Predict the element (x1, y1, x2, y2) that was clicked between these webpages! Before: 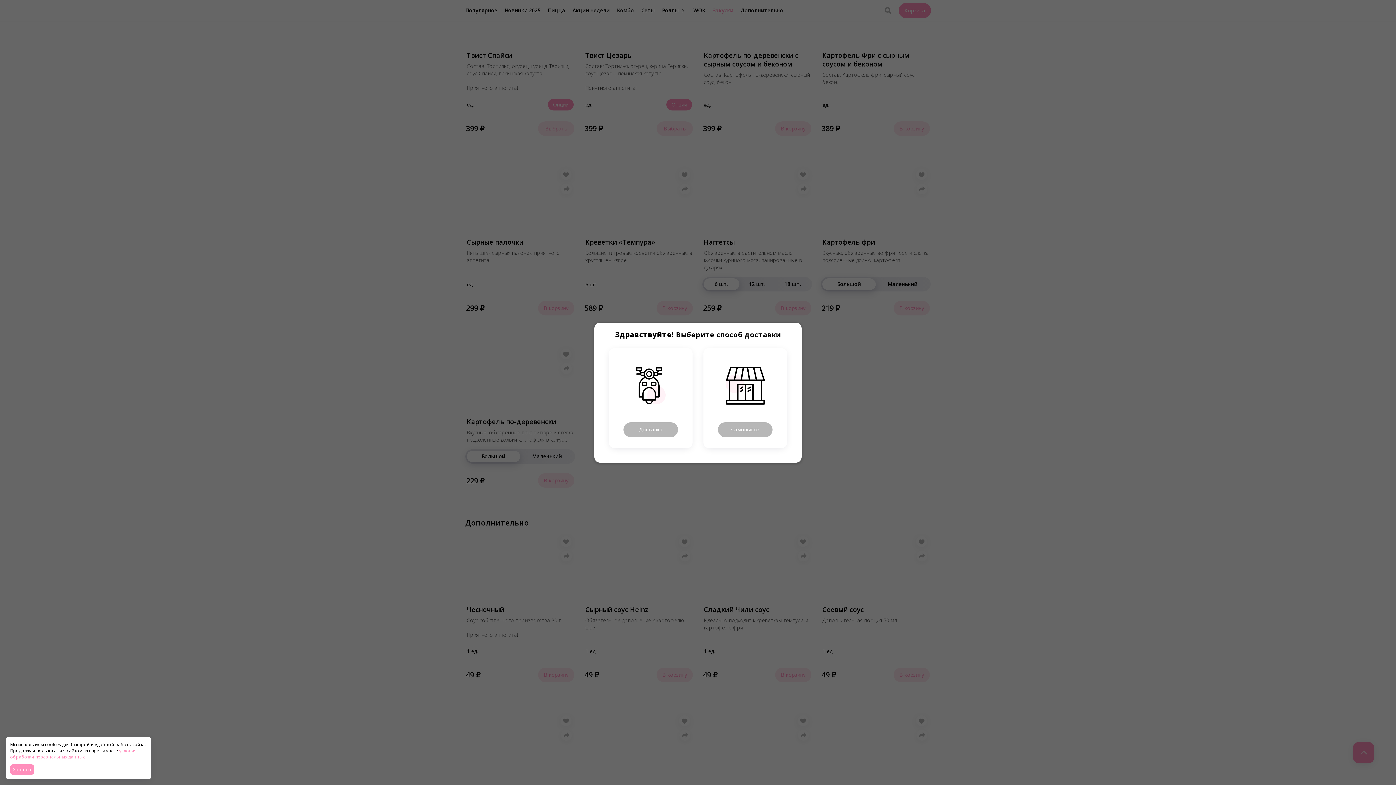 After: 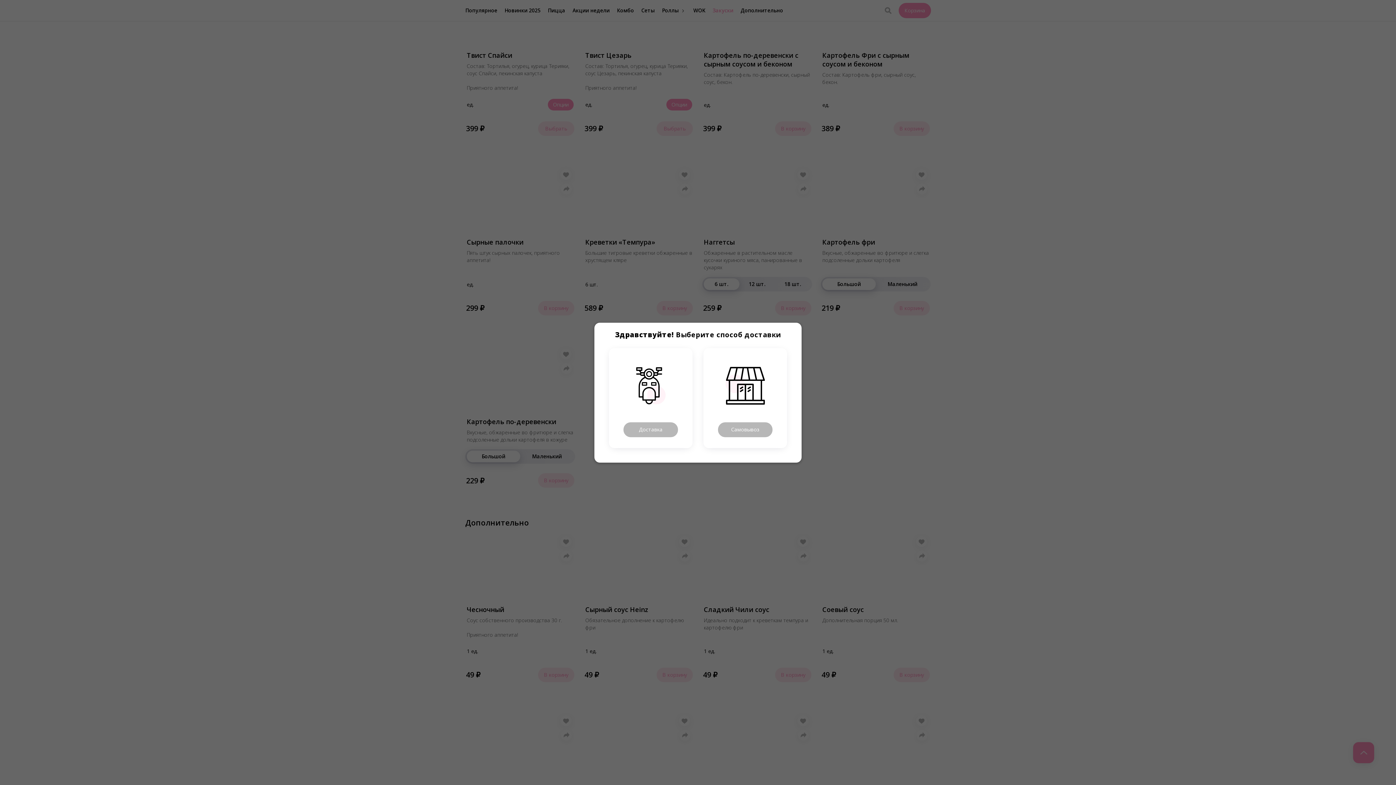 Action: label: Accept all cookies bbox: (10, 764, 32, 775)